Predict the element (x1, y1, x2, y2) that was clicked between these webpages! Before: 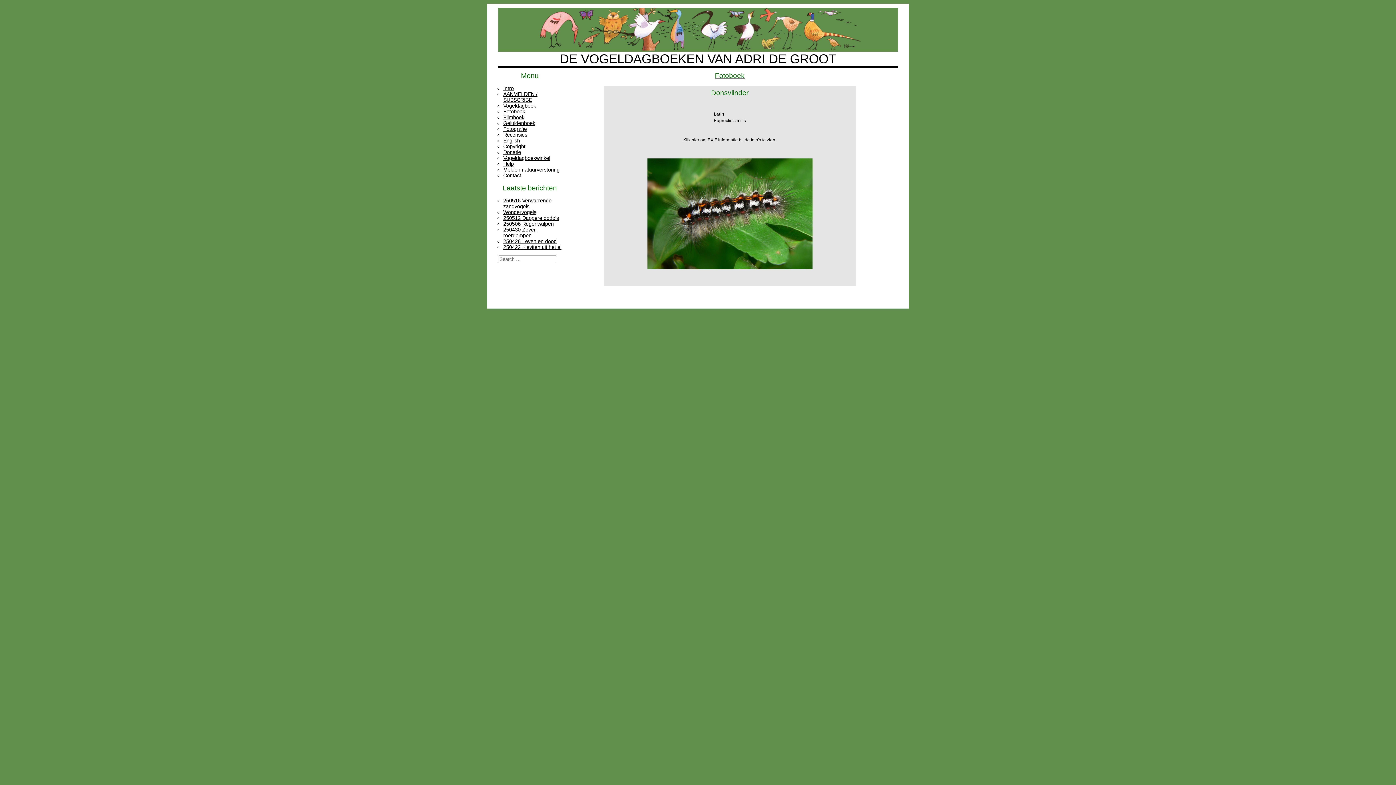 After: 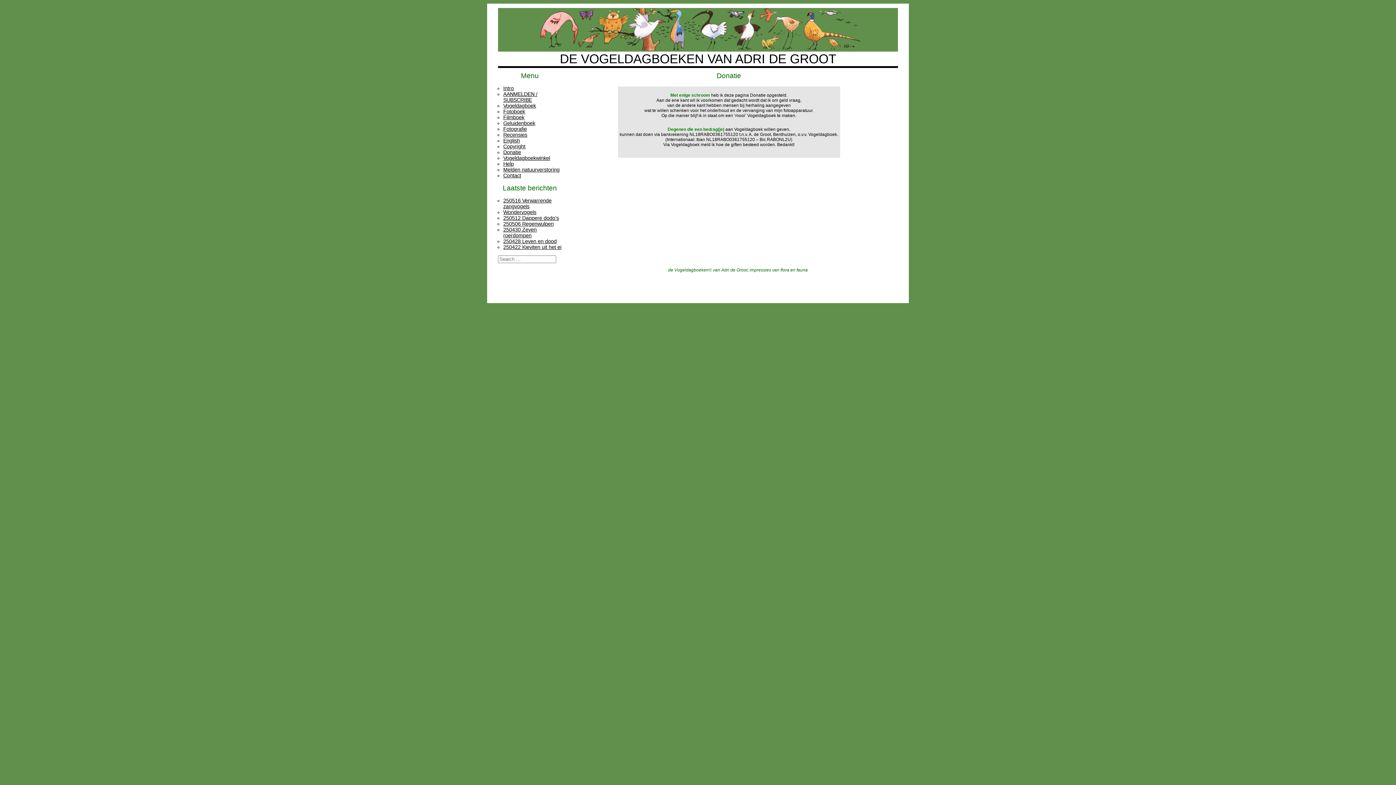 Action: bbox: (503, 149, 521, 155) label: Donatie